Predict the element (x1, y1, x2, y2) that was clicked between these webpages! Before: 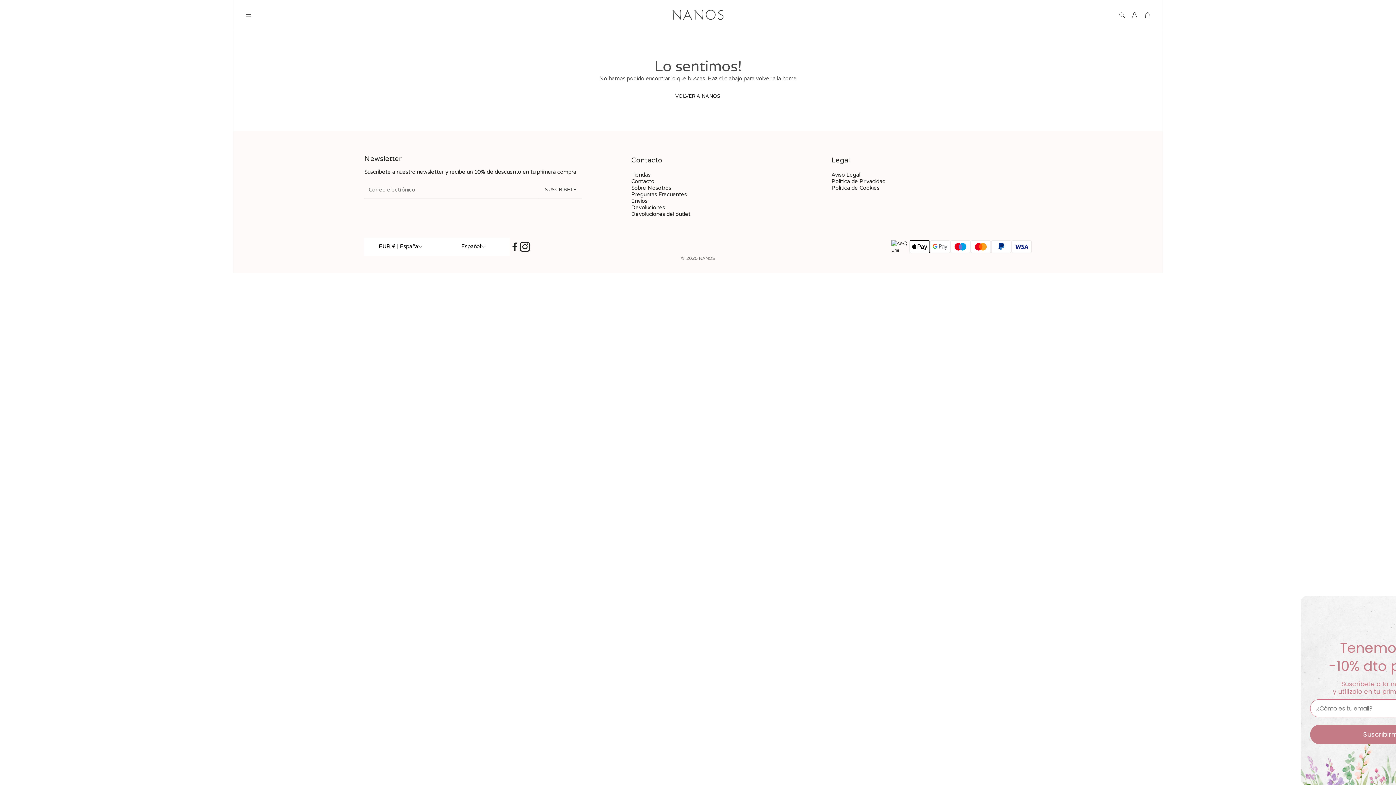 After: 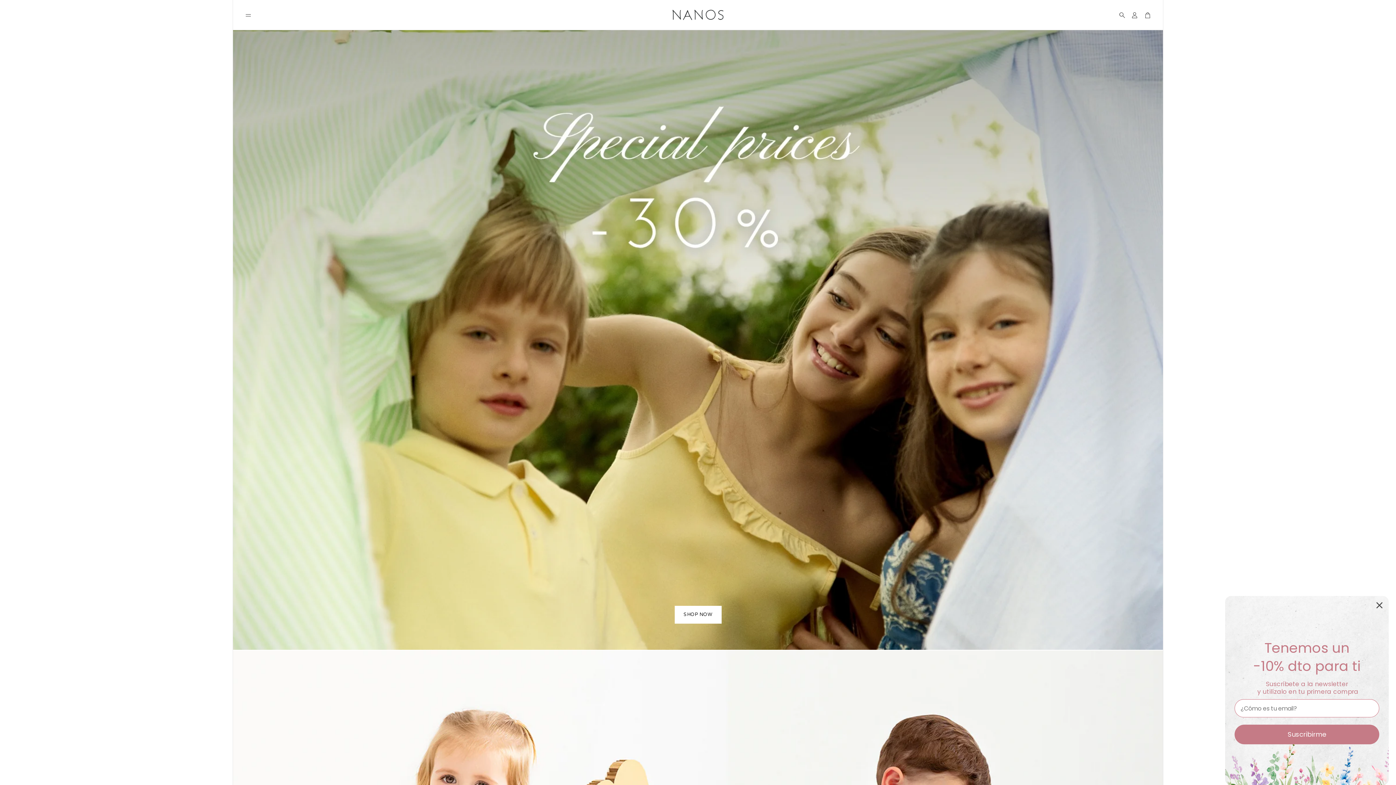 Action: bbox: (672, 9, 723, 20)